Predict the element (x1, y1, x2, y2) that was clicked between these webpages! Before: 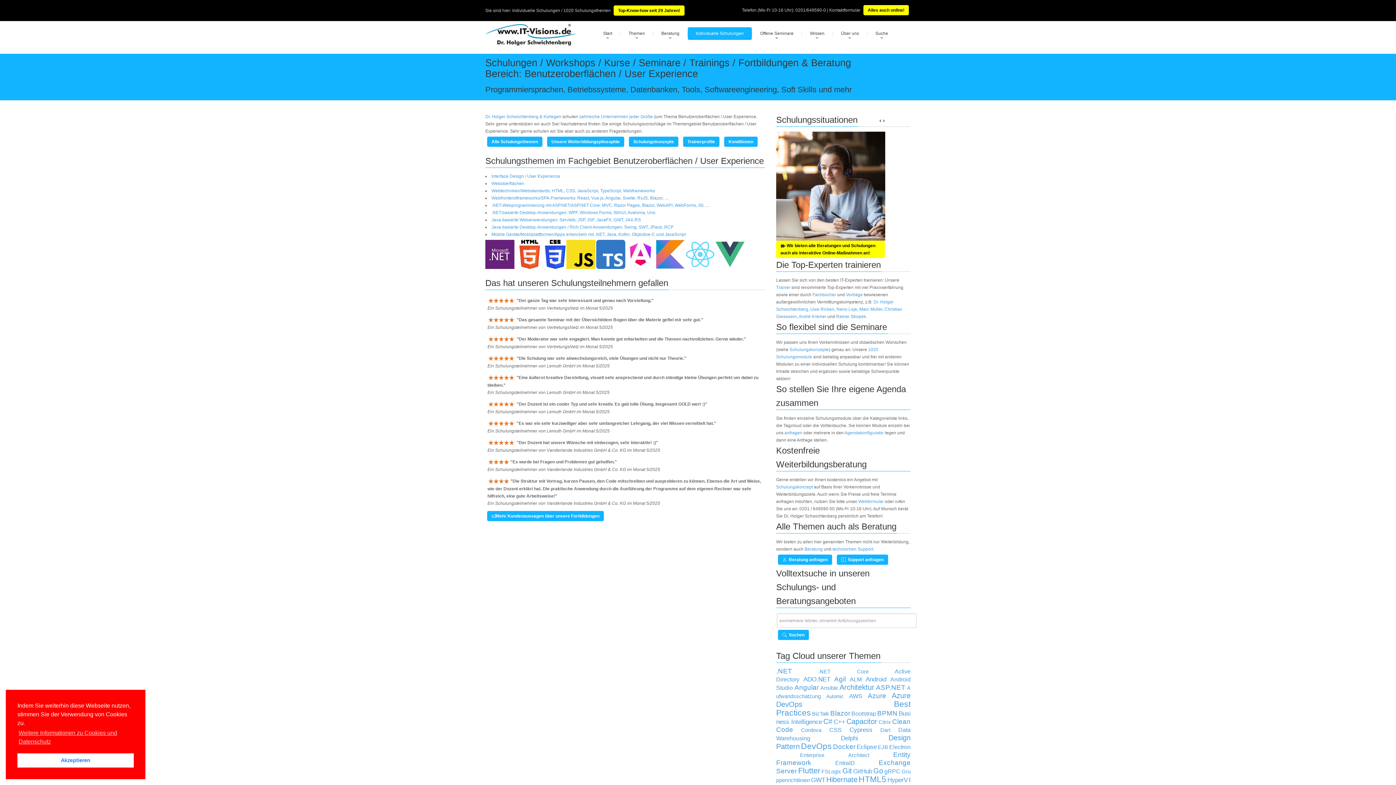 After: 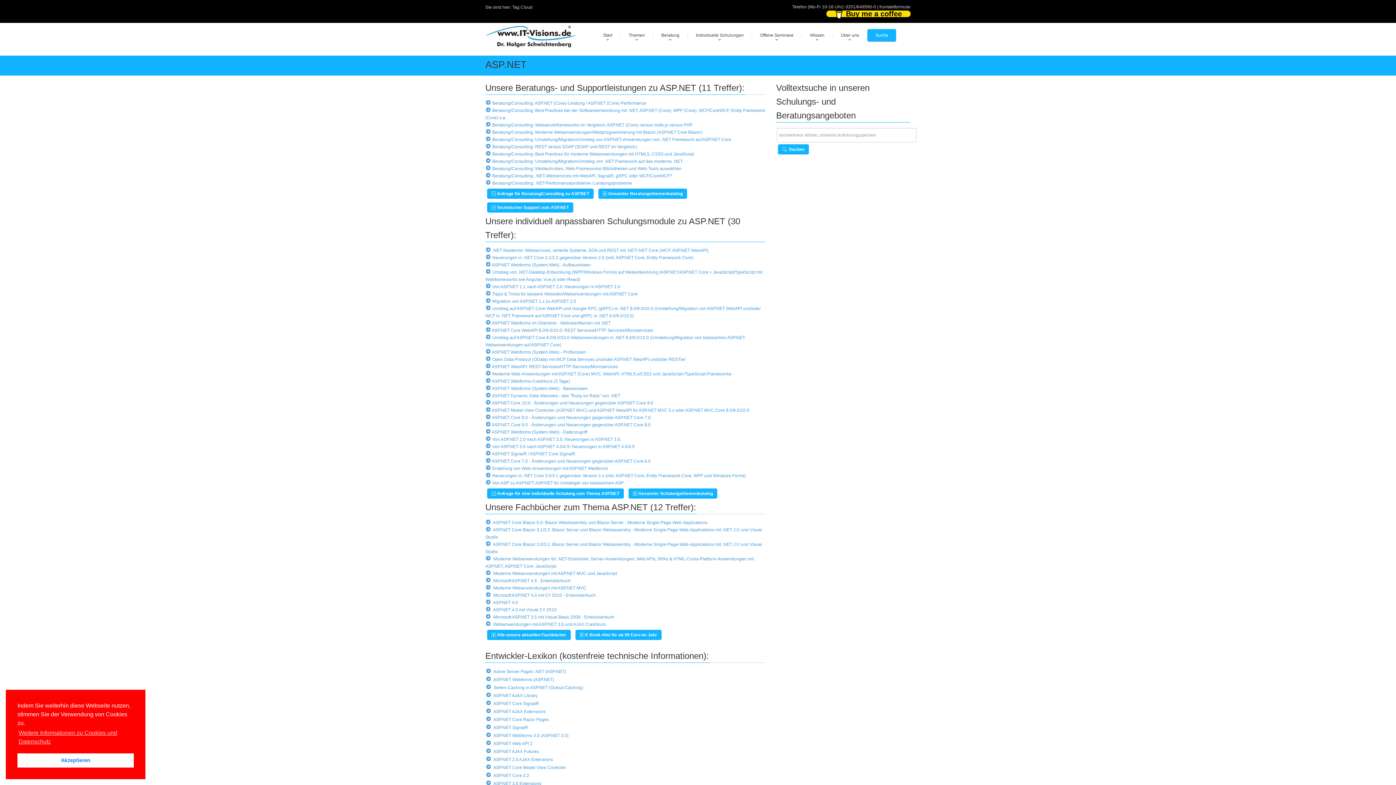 Action: label: ASP.NET bbox: (876, 684, 905, 691)